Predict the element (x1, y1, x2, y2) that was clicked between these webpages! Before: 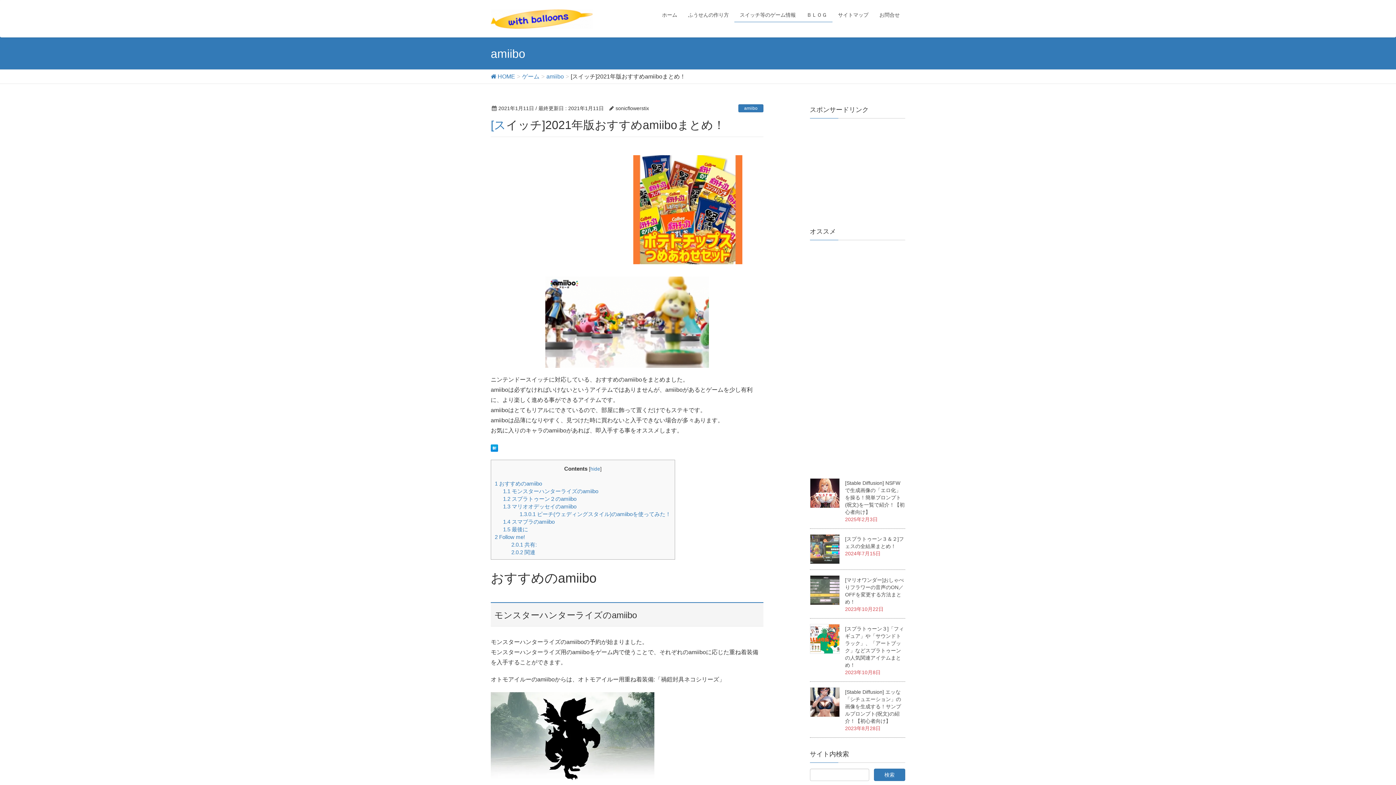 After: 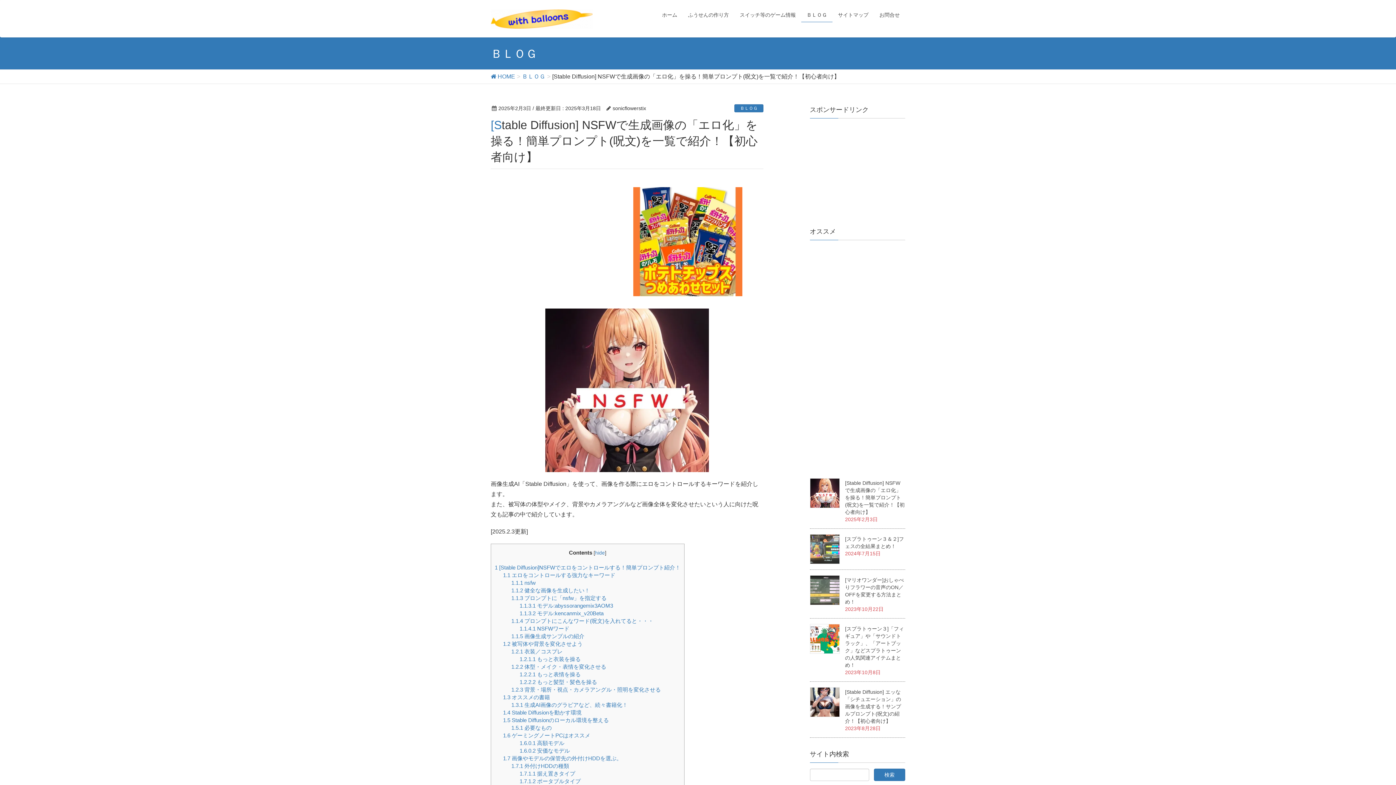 Action: bbox: (845, 480, 904, 515) label: [Stable Diffusion] NSFWで生成画像の「エロ化」を操る！簡単プロンプト(呪文)を一覧で紹介！【初心者向け】